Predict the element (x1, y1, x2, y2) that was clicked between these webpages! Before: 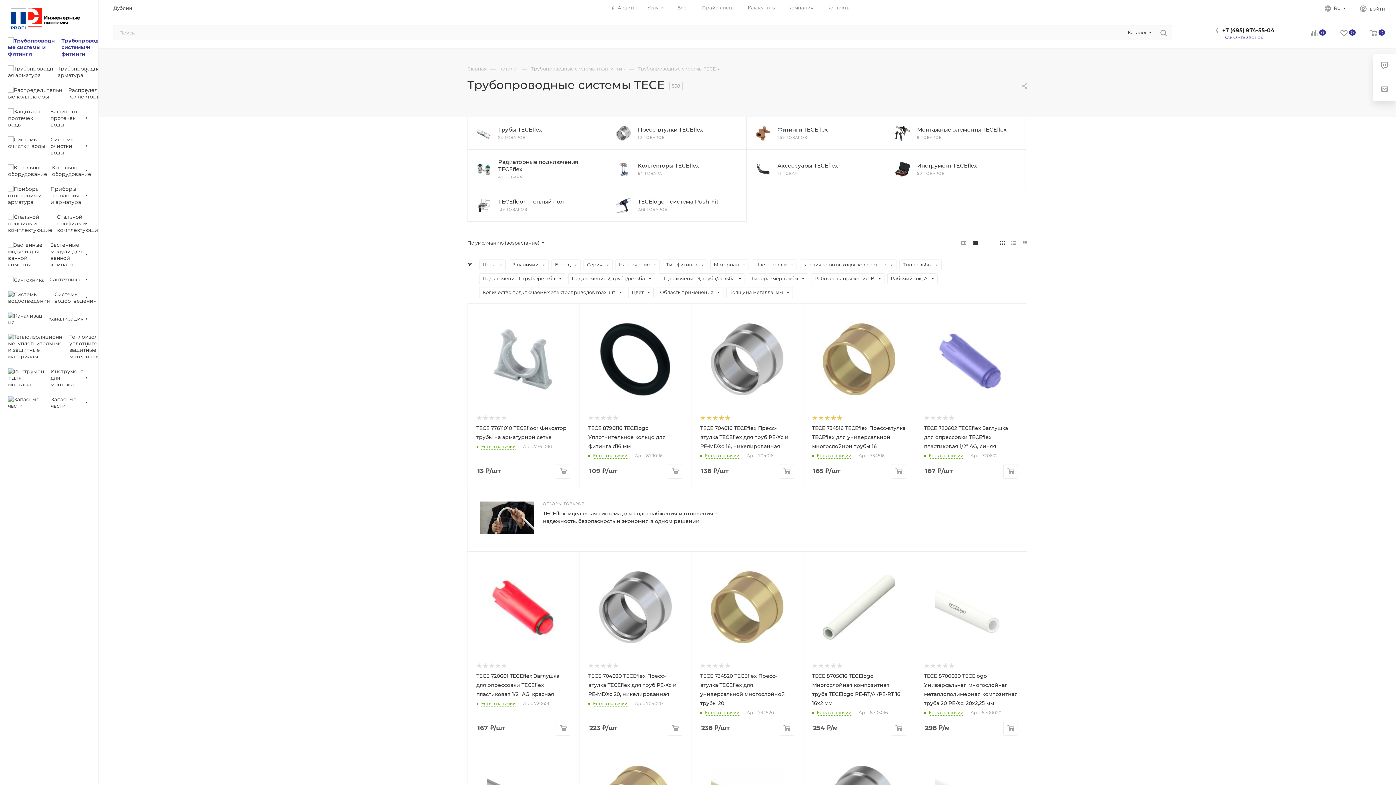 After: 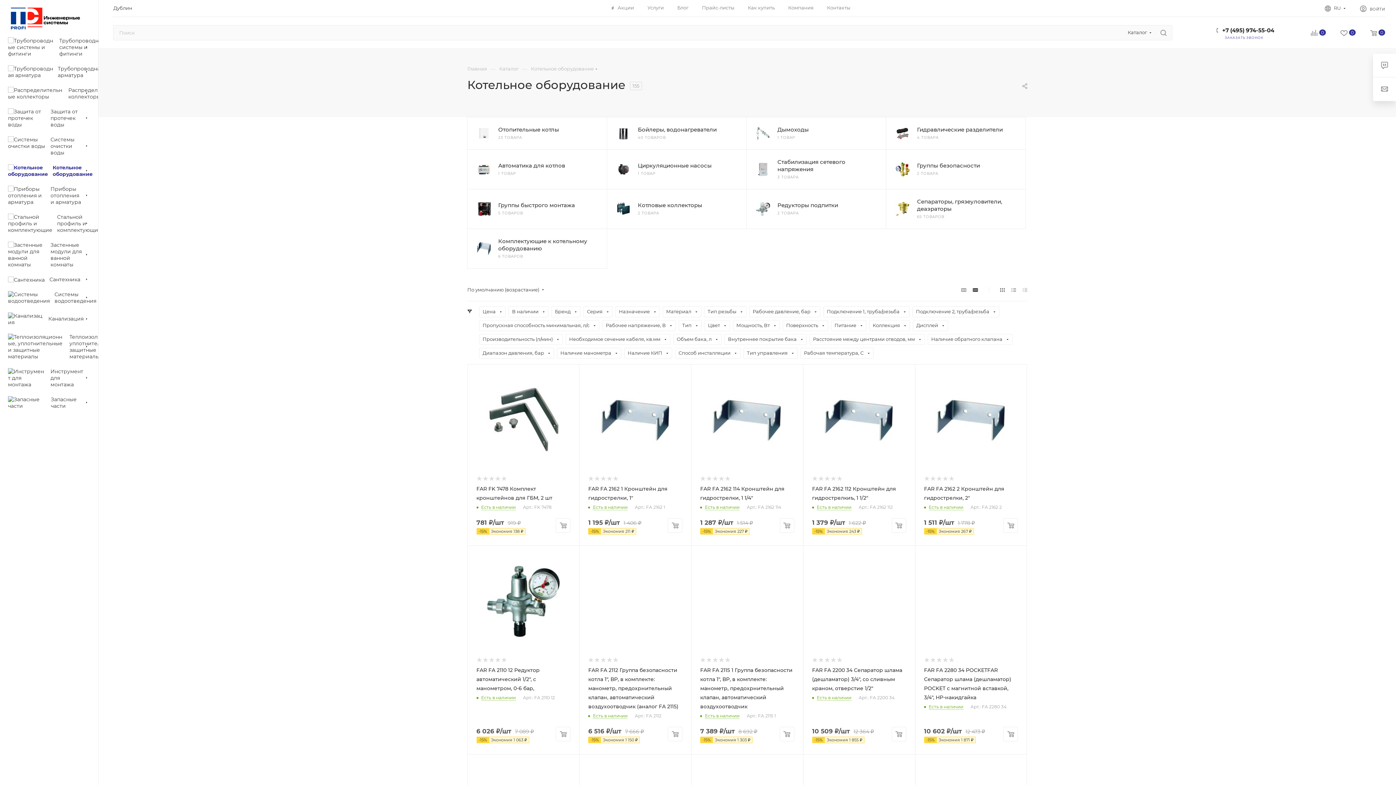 Action: label: 	Котельное оборудование bbox: (2, 160, 98, 181)